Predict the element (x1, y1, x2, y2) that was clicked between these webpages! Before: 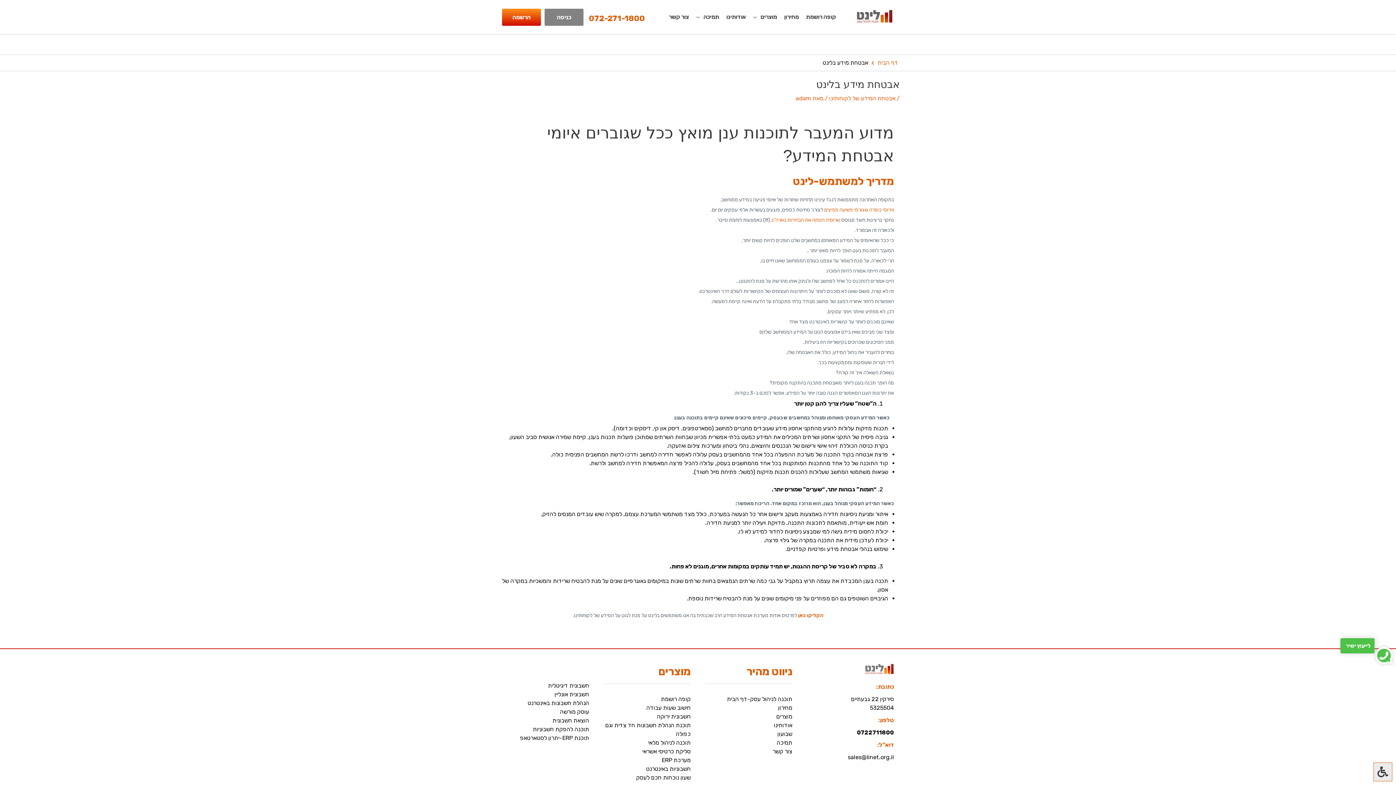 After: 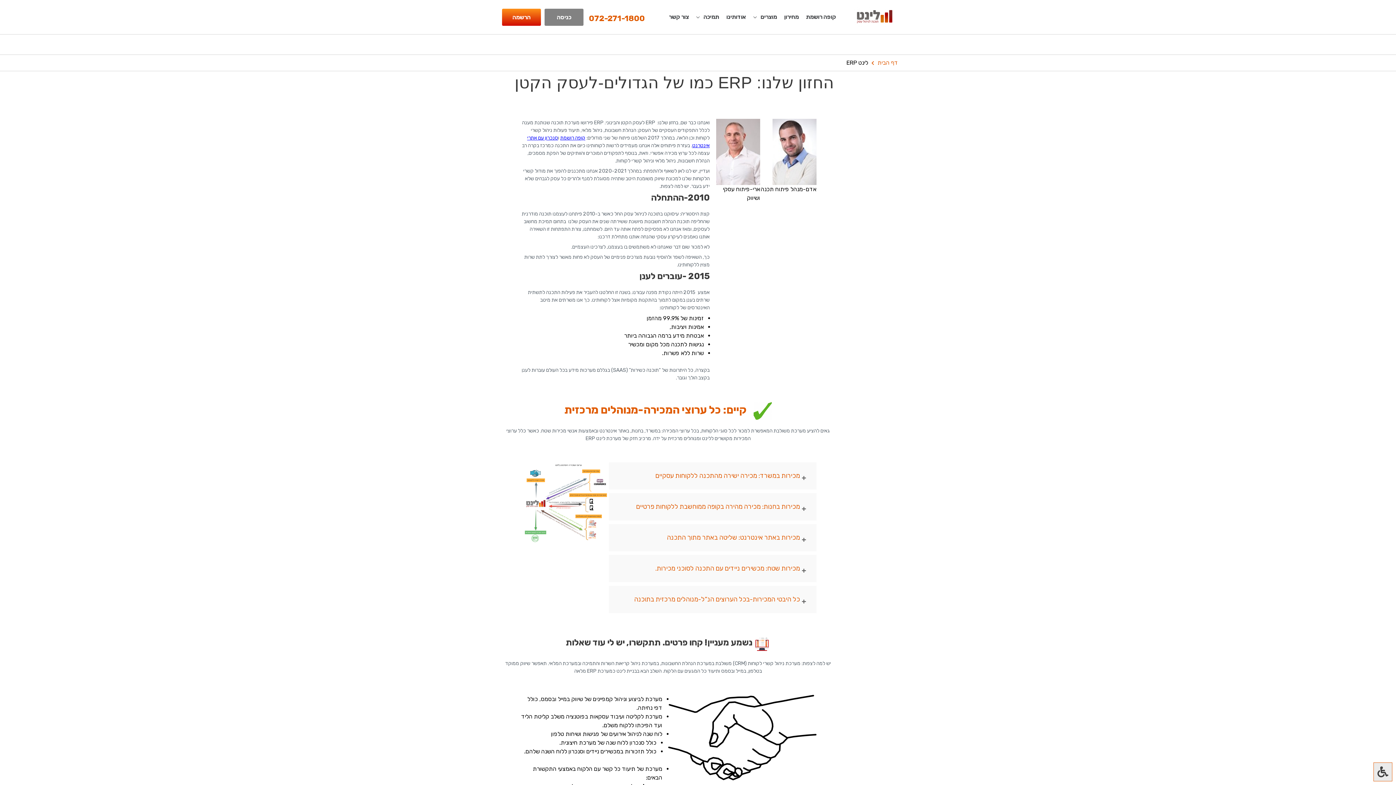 Action: label: אודותינו bbox: (774, 722, 792, 729)